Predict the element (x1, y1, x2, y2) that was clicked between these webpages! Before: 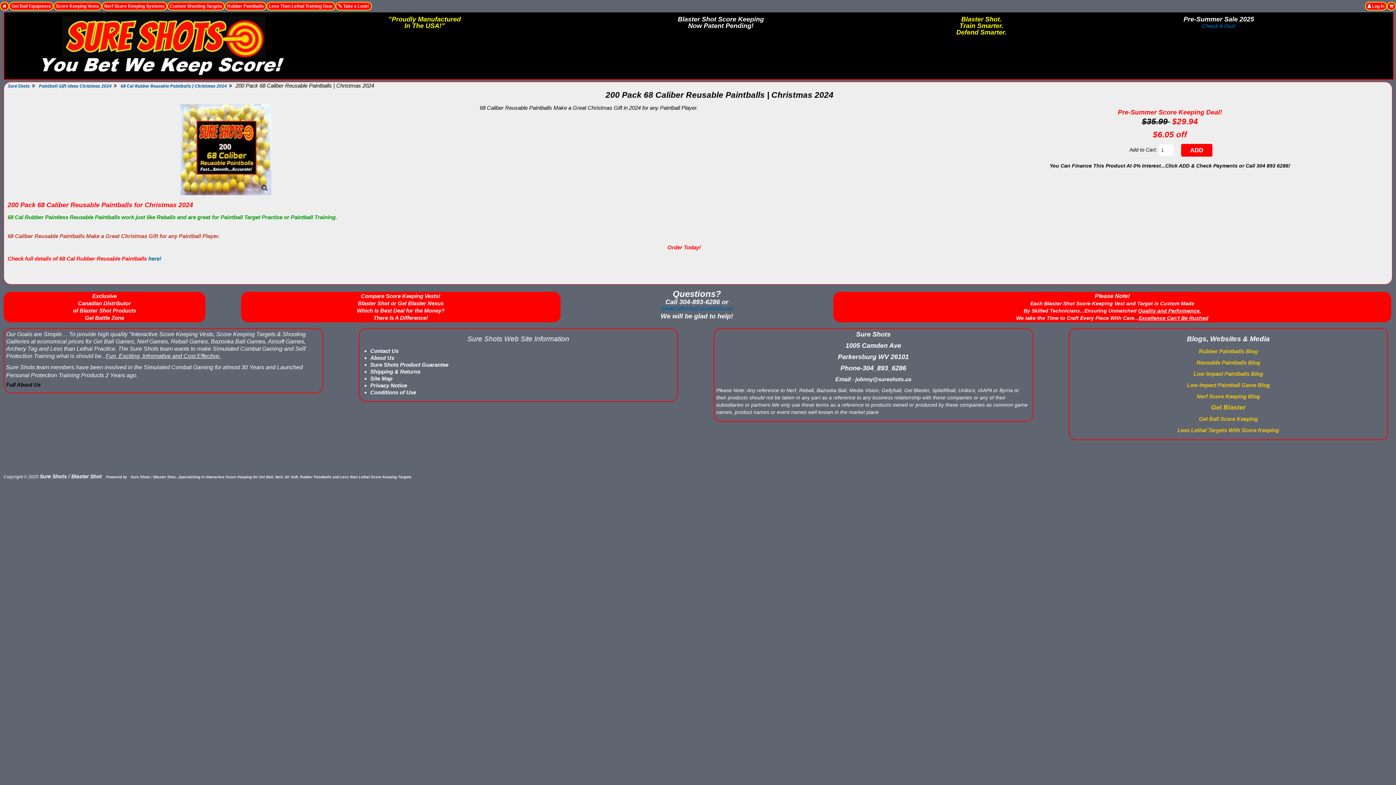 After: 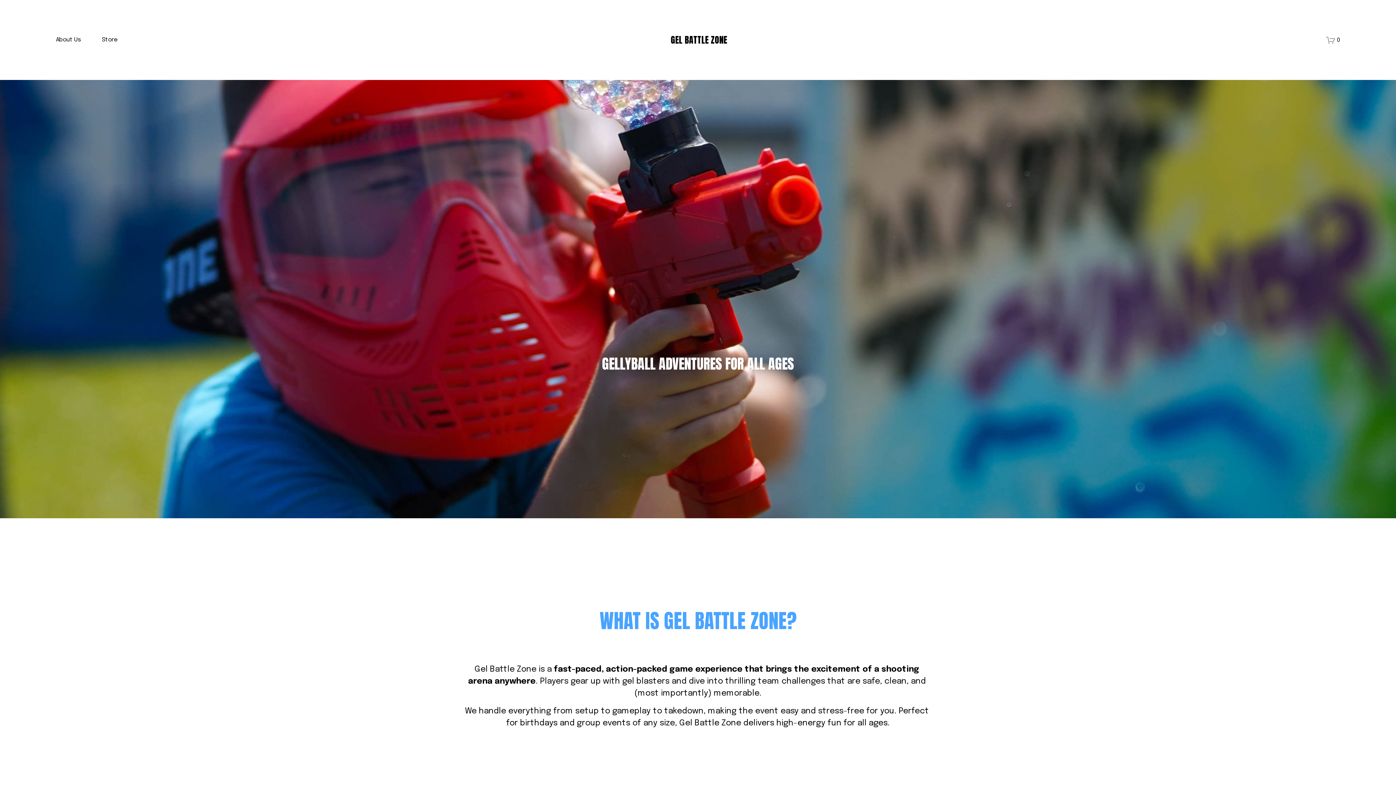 Action: bbox: (73, 307, 136, 313) label: of Blaster Shot Products